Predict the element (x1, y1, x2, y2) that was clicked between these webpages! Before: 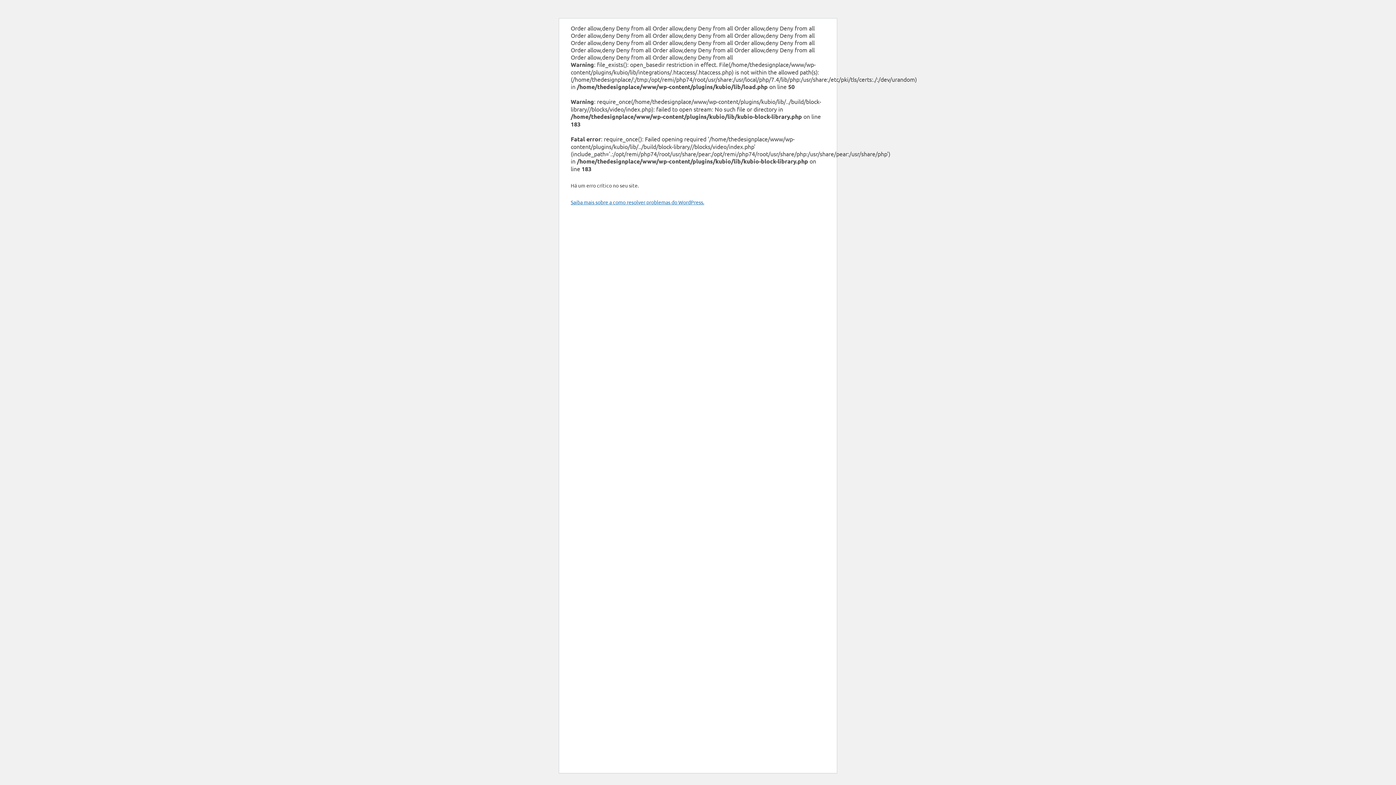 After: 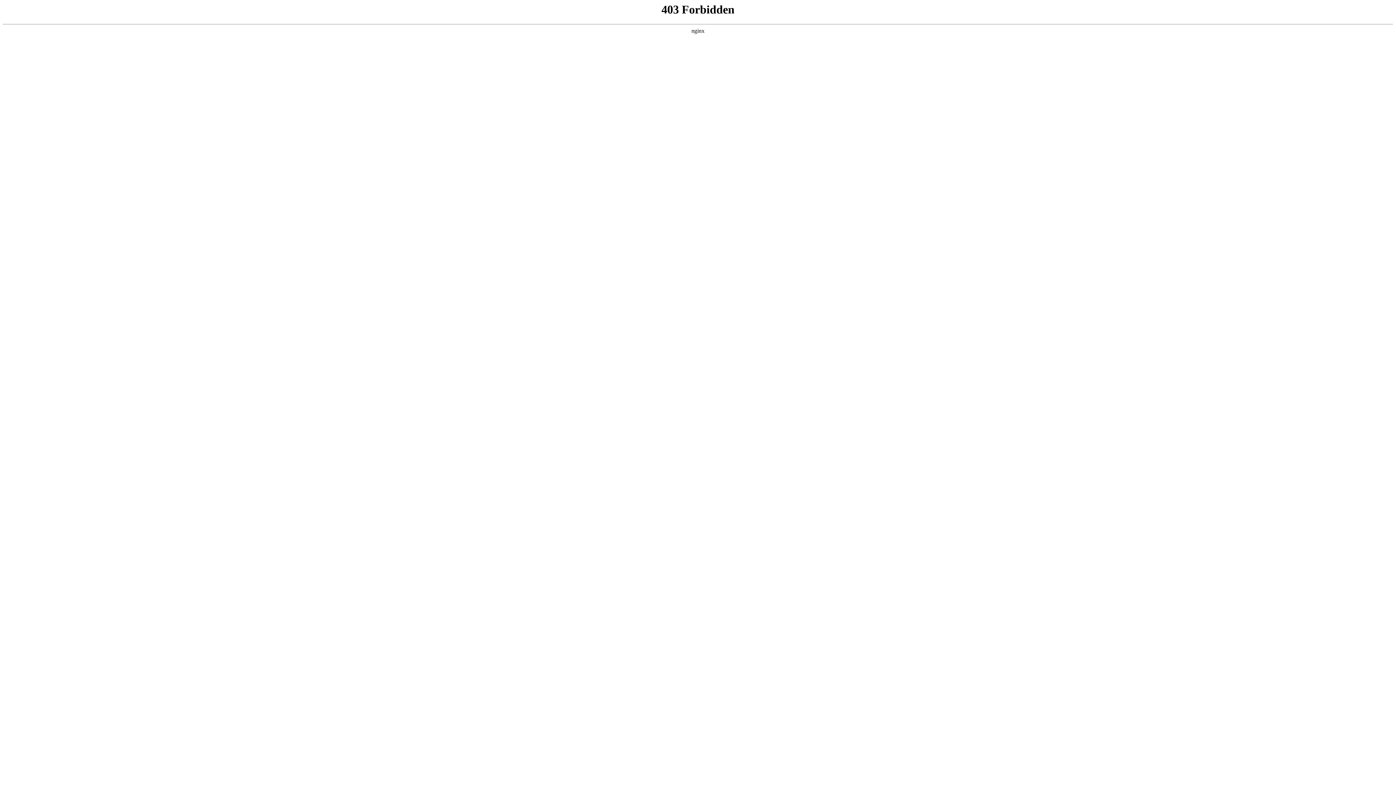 Action: bbox: (570, 198, 704, 205) label: Saiba mais sobre a como resolver problemas do WordPress.